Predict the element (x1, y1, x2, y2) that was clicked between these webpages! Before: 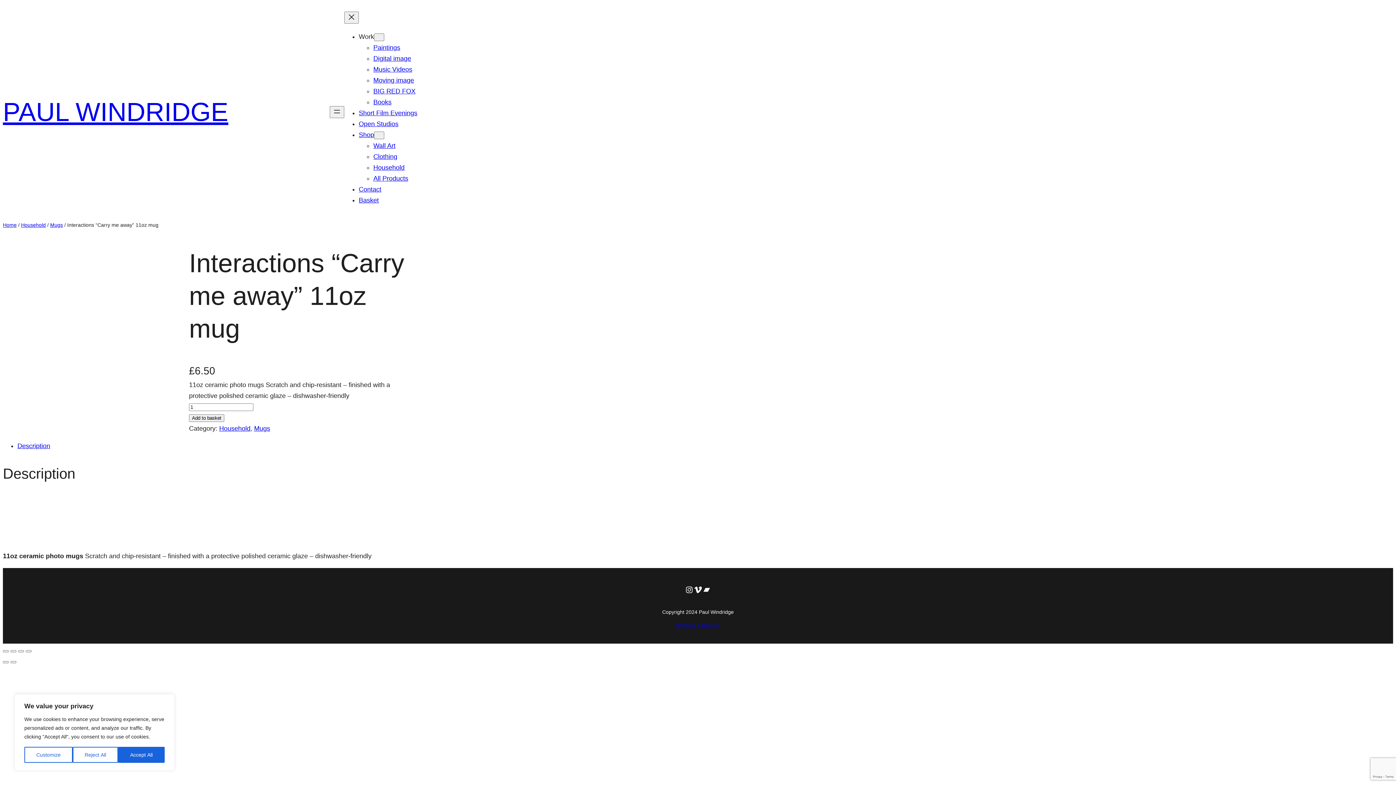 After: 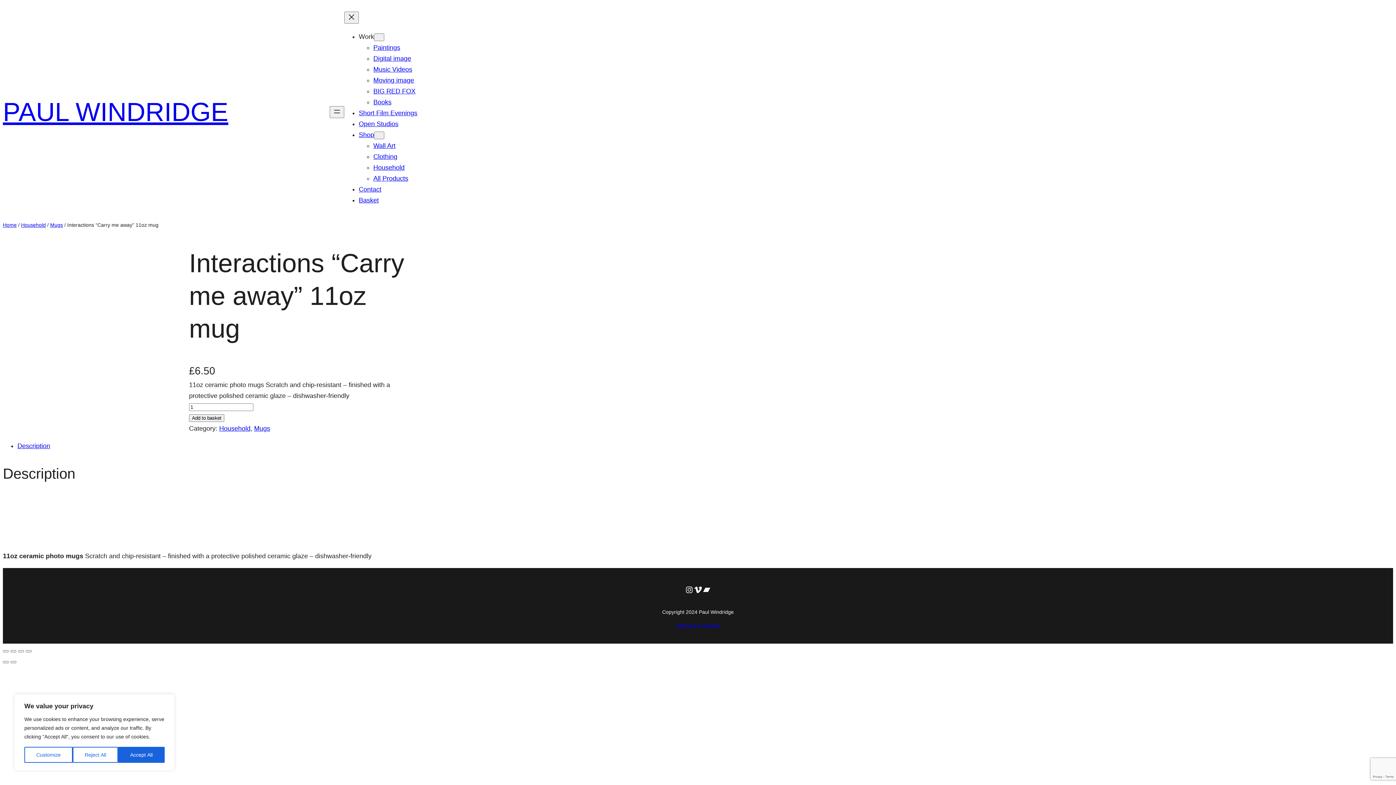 Action: bbox: (702, 585, 711, 594) label: Bandcamp